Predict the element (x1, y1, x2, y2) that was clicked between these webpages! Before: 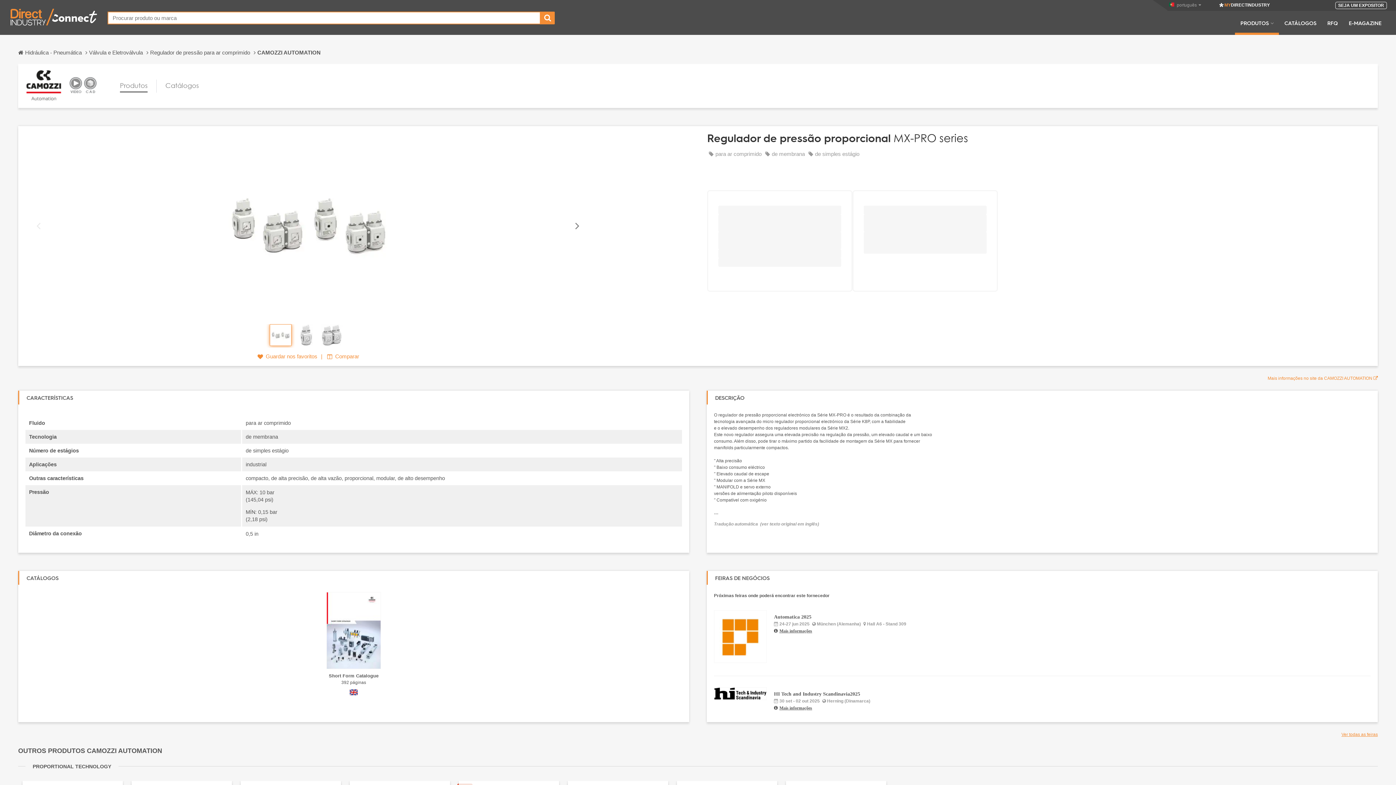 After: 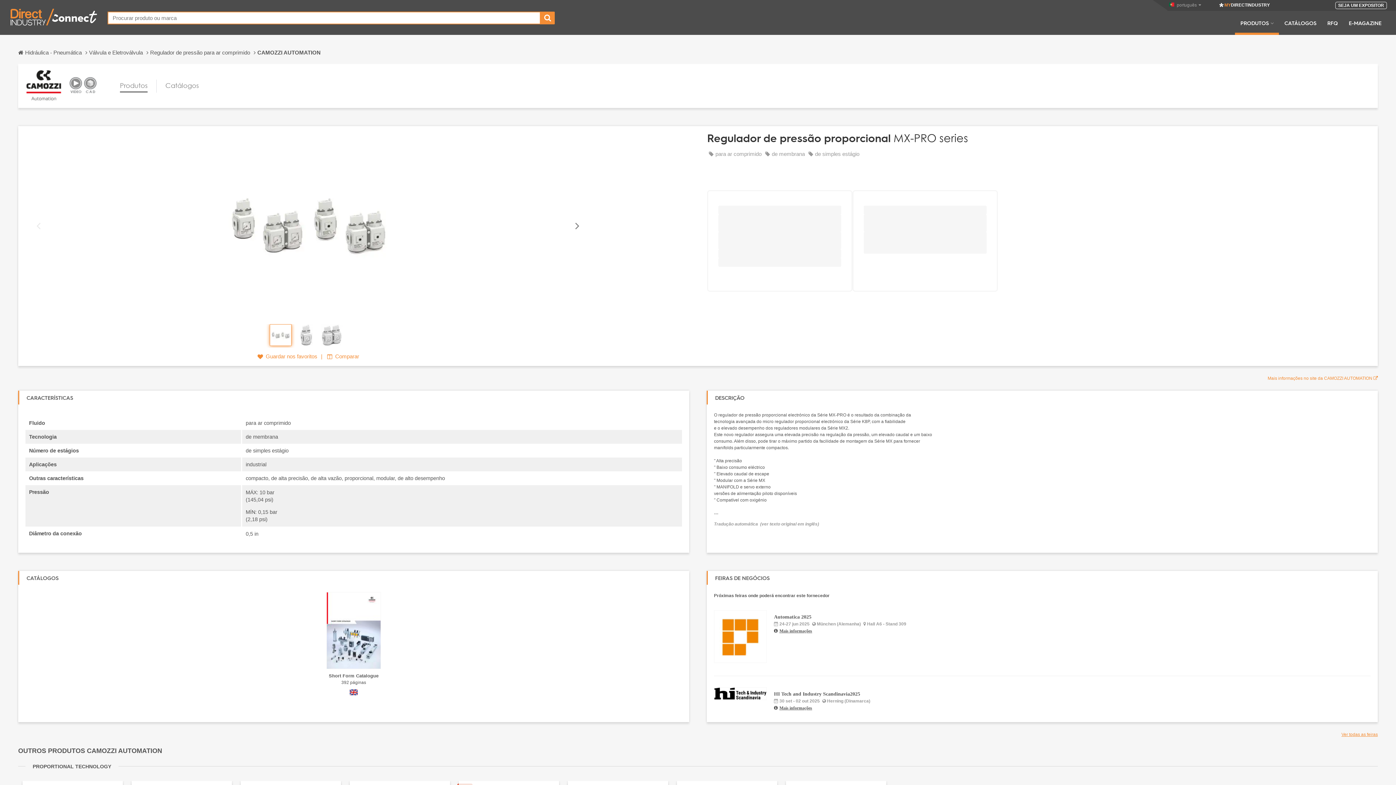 Action: bbox: (82, 76, 96, 95)